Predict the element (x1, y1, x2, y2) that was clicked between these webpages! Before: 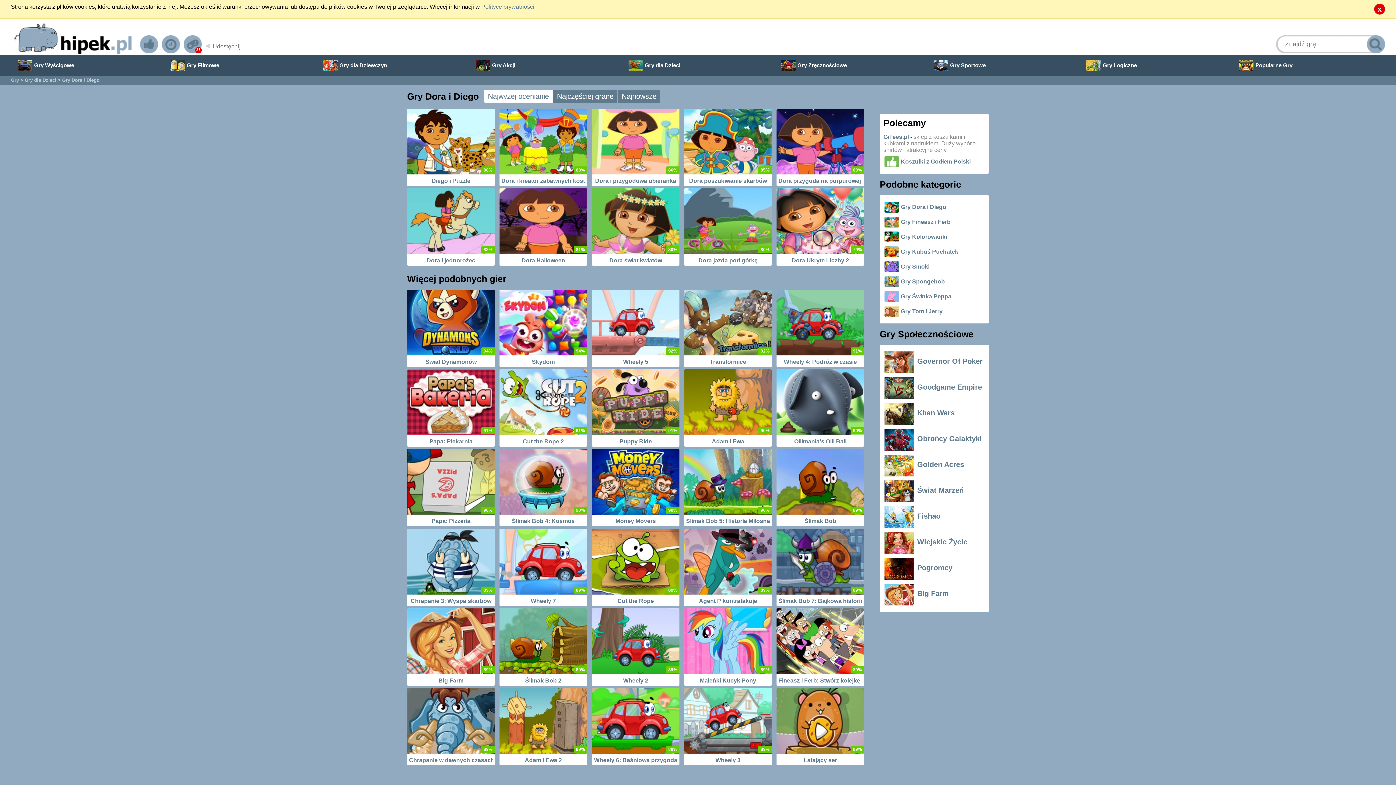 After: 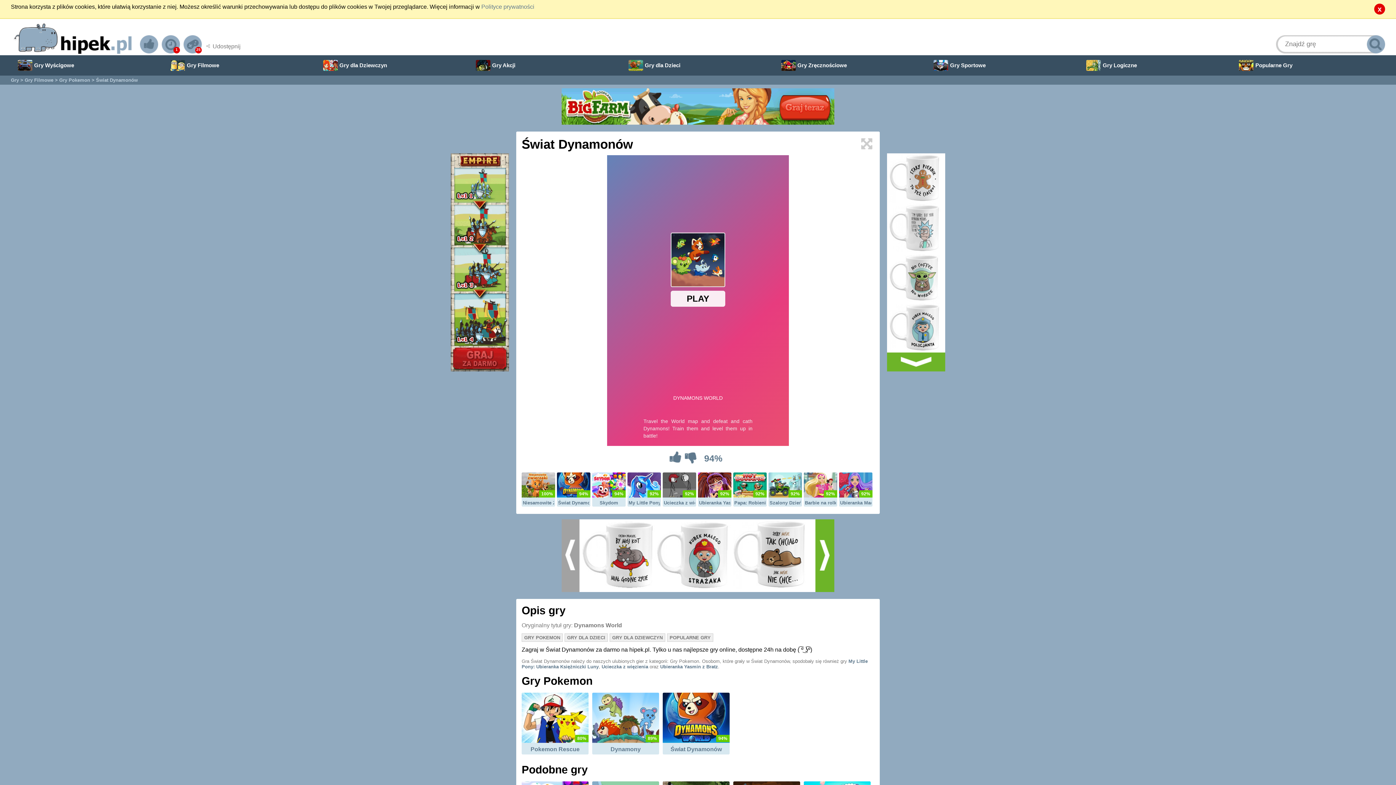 Action: bbox: (407, 350, 495, 367) label: Świat Dynamonów
94%